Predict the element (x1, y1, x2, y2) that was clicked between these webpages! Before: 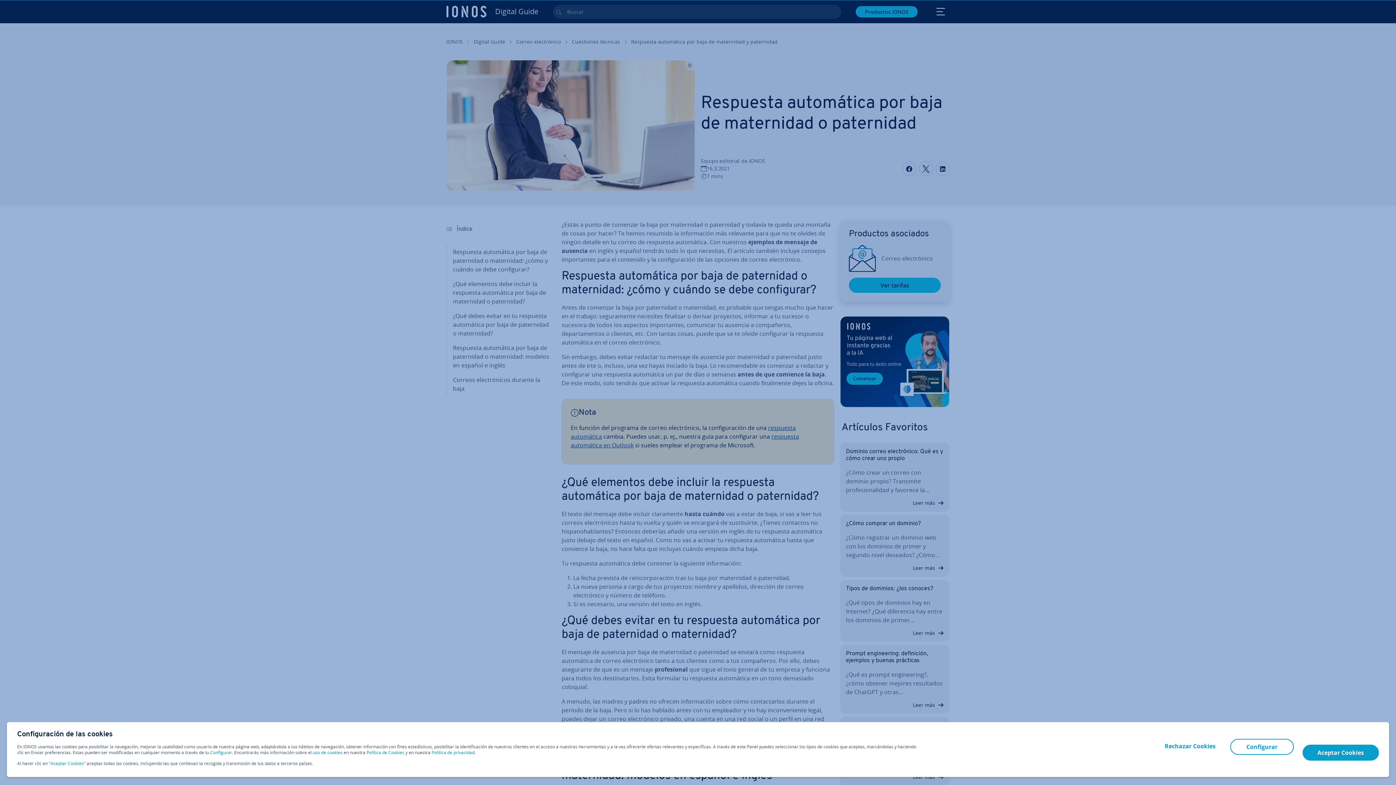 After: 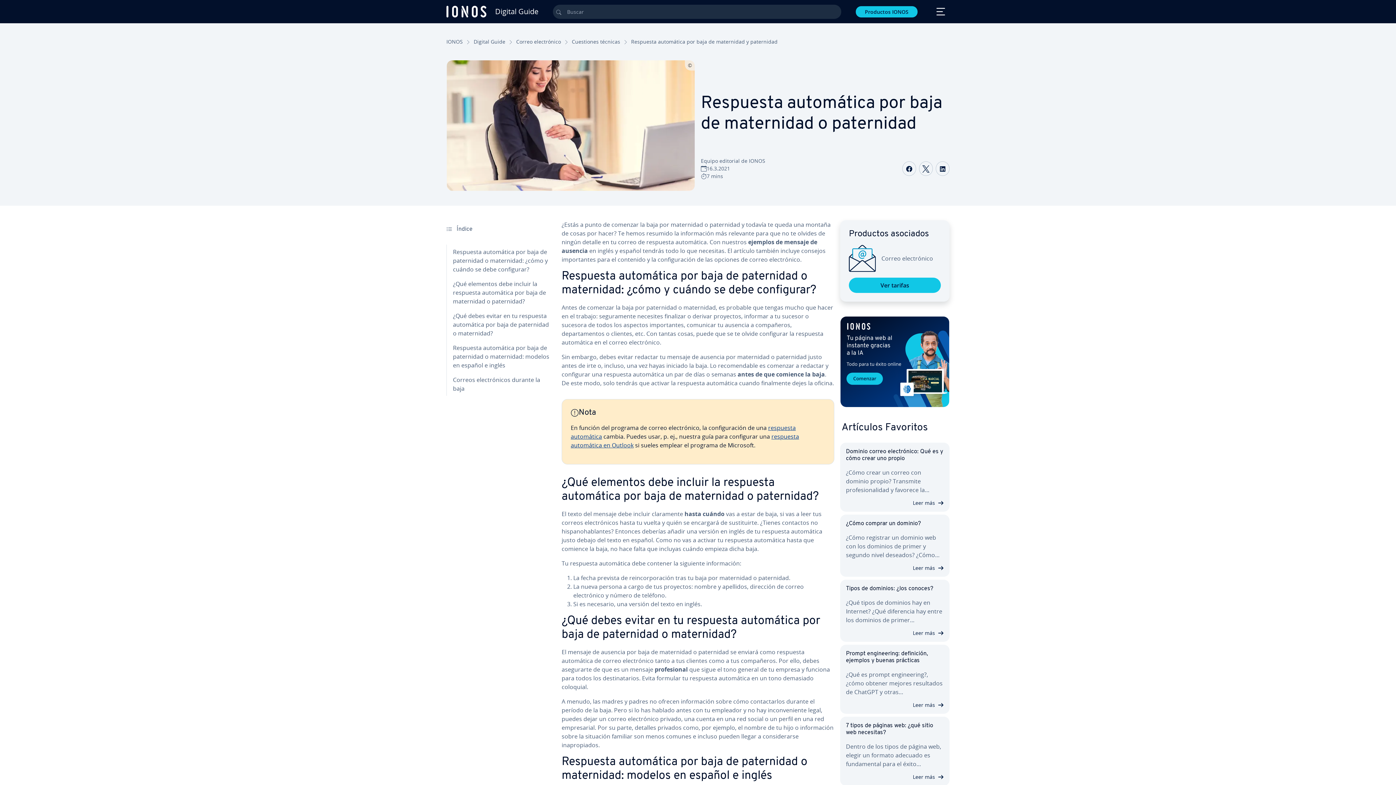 Action: bbox: (1159, 739, 1221, 753) label: Rechazar Cookies